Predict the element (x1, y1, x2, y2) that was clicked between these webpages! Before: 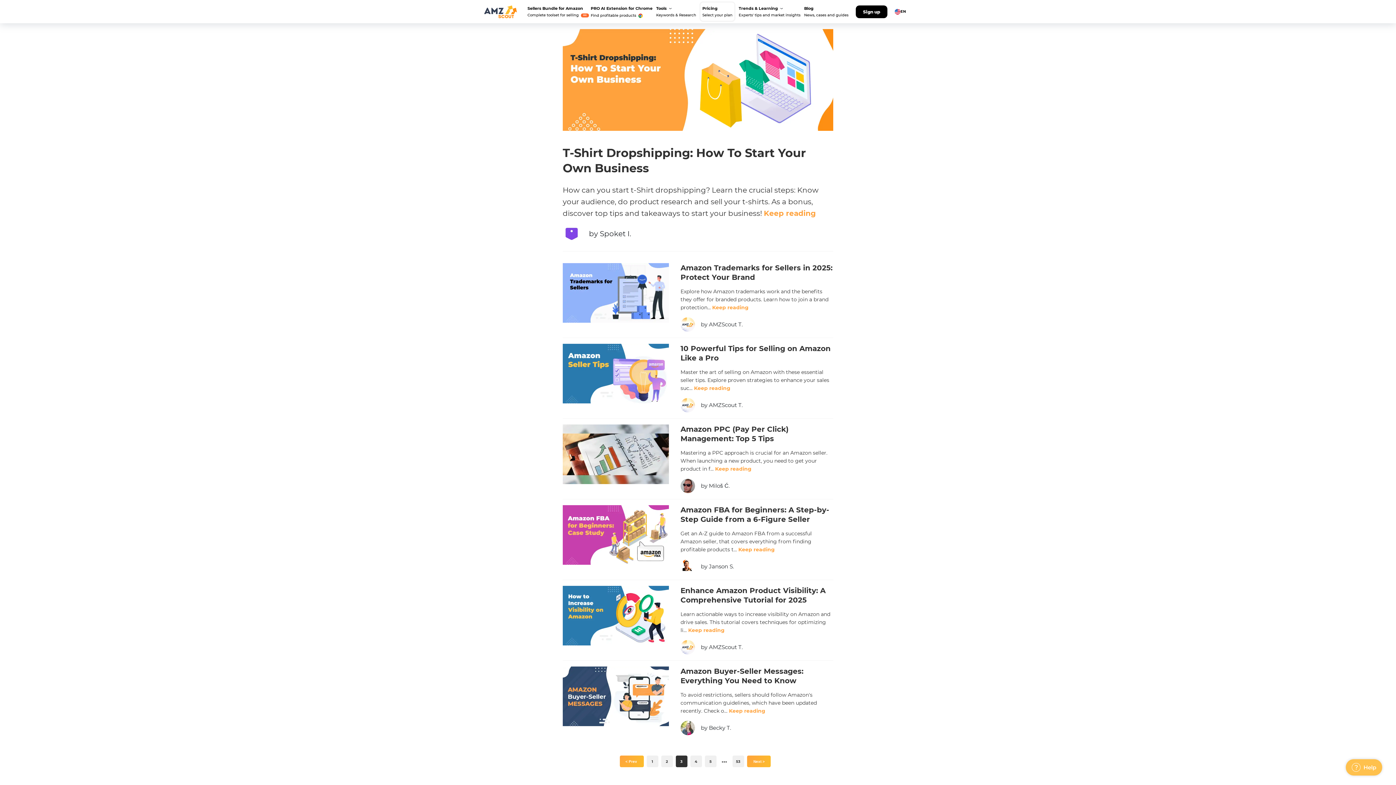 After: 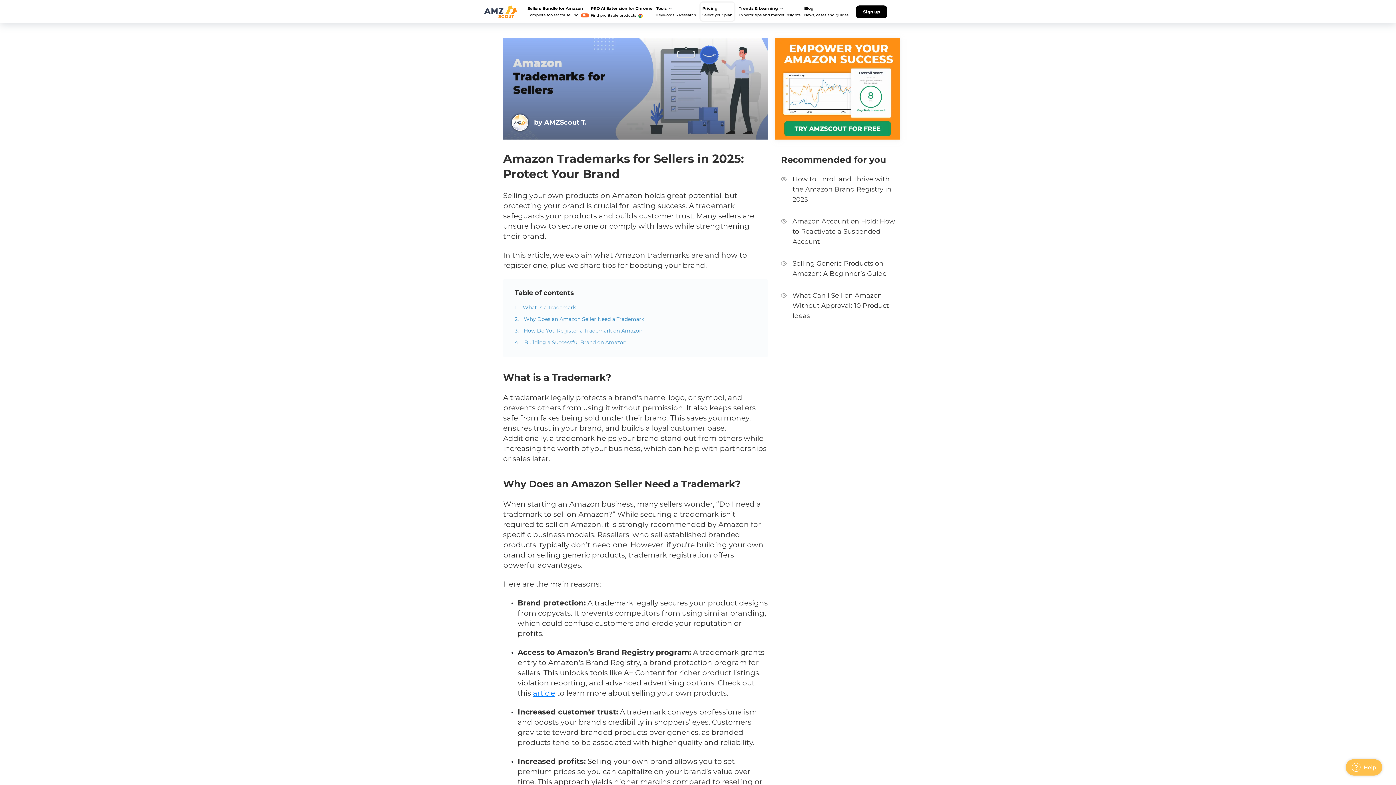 Action: bbox: (562, 263, 833, 337)